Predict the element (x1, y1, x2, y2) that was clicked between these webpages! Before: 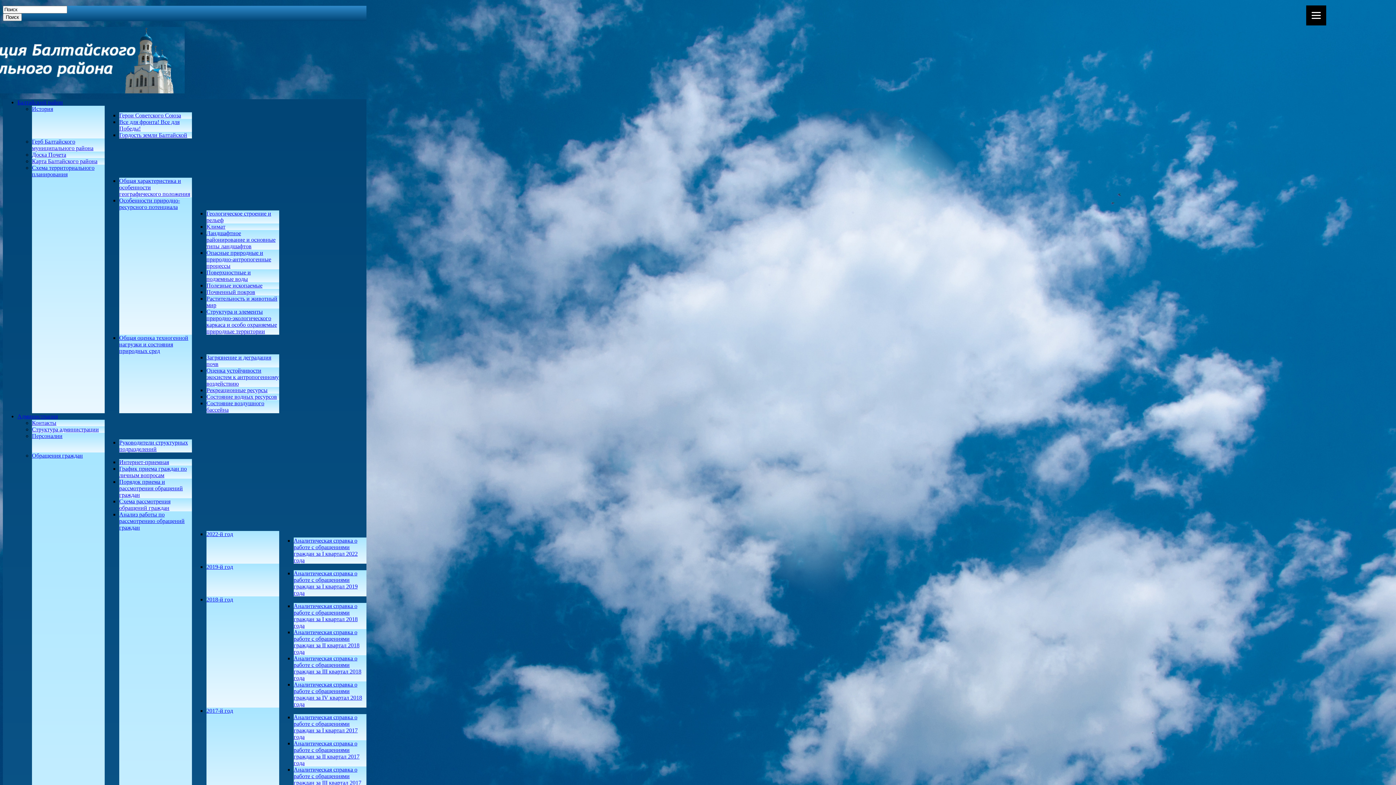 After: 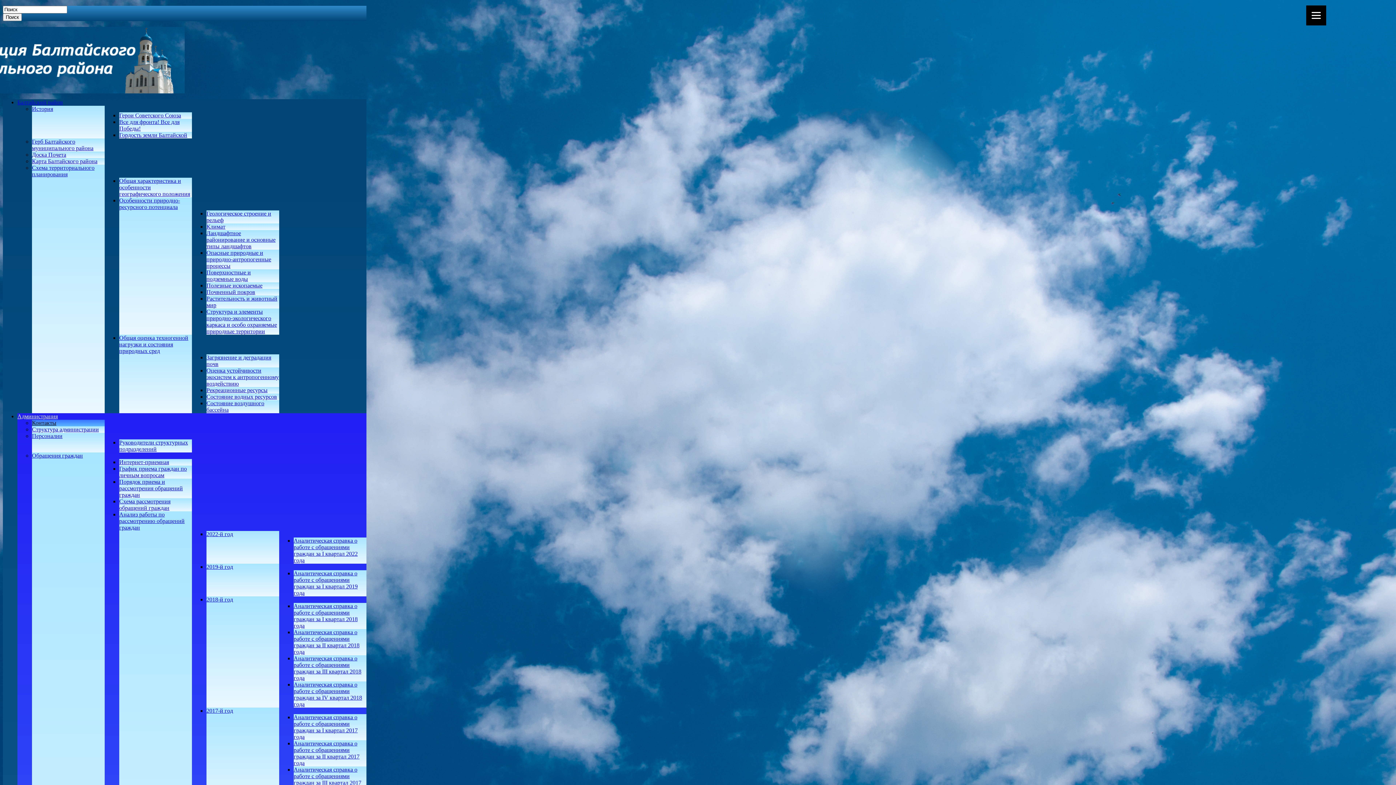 Action: bbox: (32, 420, 56, 426) label: Контакты